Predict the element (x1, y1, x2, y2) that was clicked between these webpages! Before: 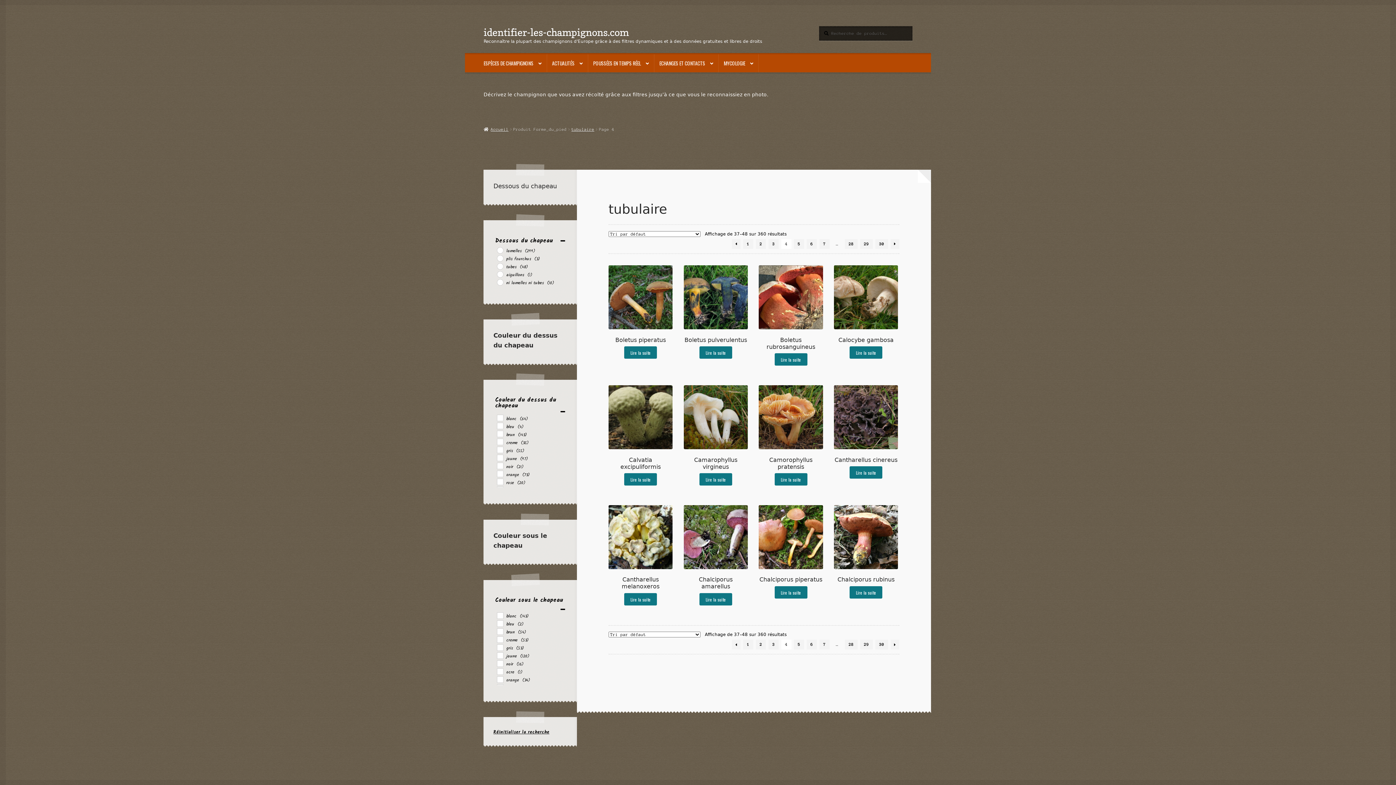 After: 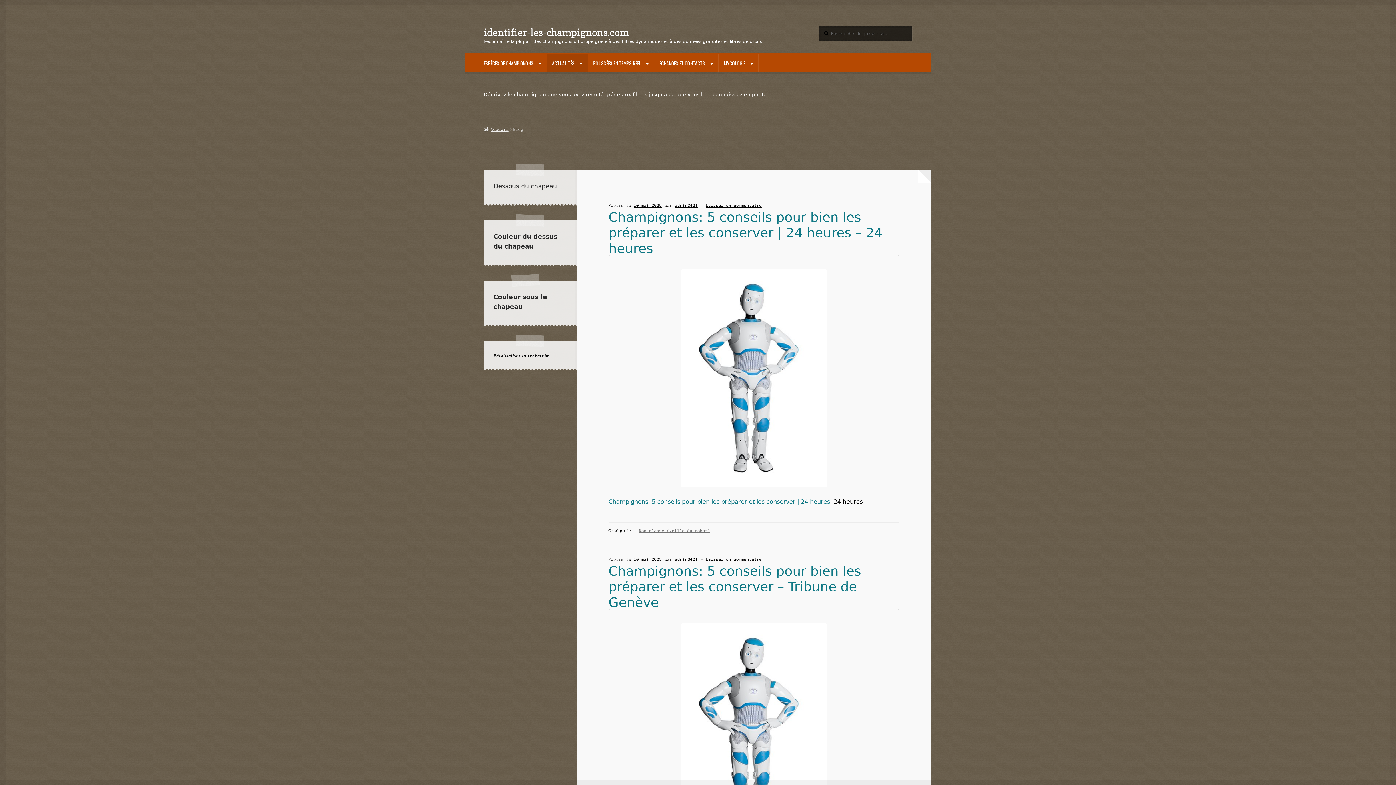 Action: label: ACTUALITÉS bbox: (547, 54, 587, 72)